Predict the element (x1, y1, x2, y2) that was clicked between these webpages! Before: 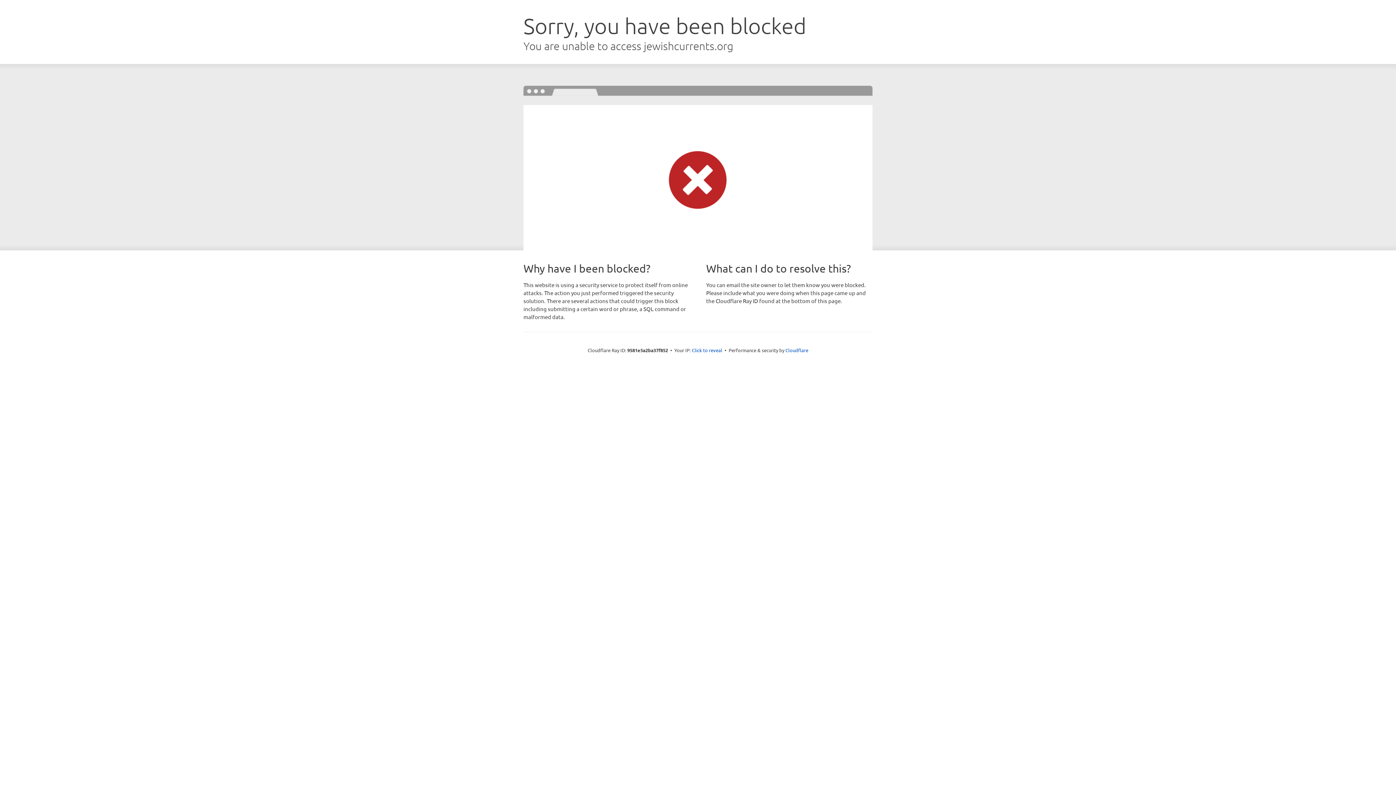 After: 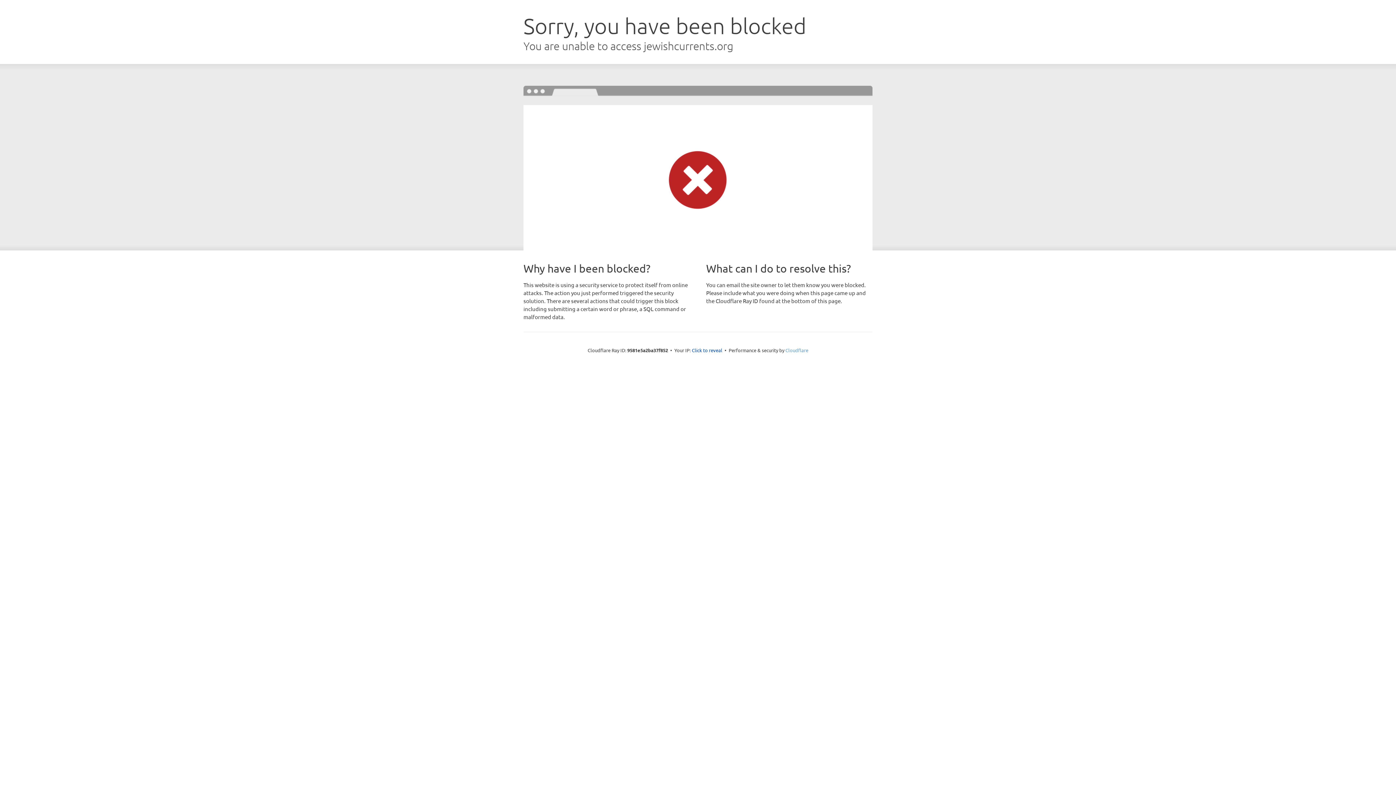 Action: bbox: (785, 347, 808, 353) label: Cloudflare